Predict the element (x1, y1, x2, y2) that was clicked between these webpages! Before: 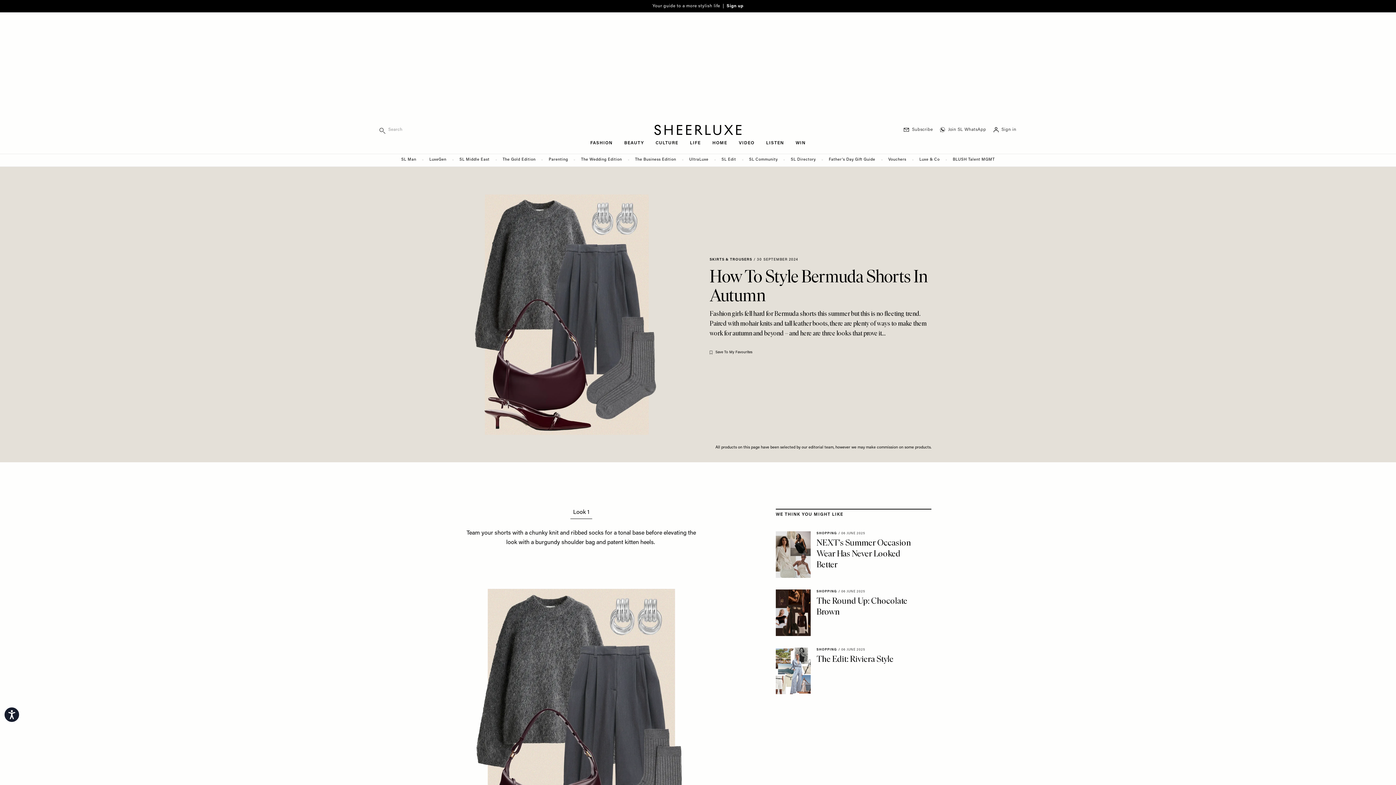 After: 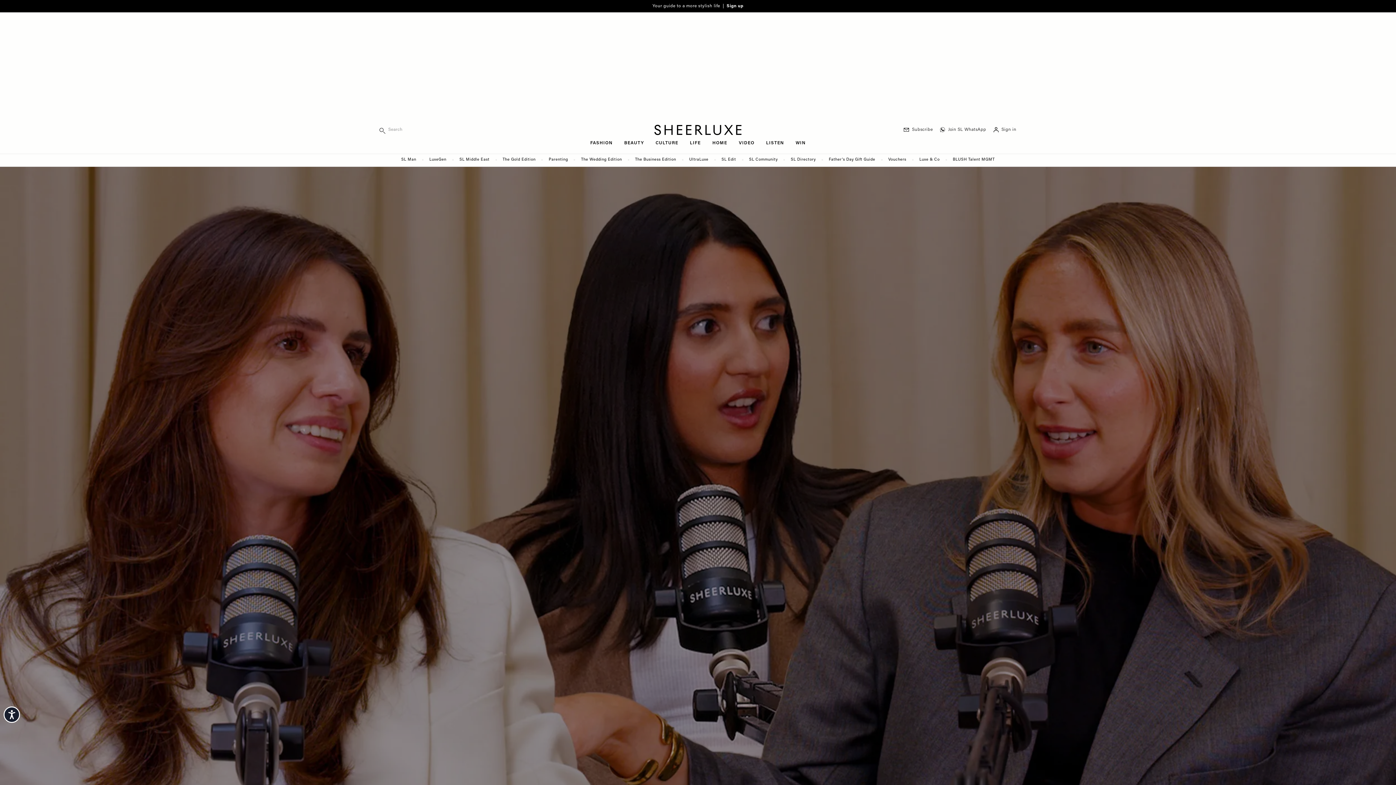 Action: label: VIDEO bbox: (733, 137, 760, 153)